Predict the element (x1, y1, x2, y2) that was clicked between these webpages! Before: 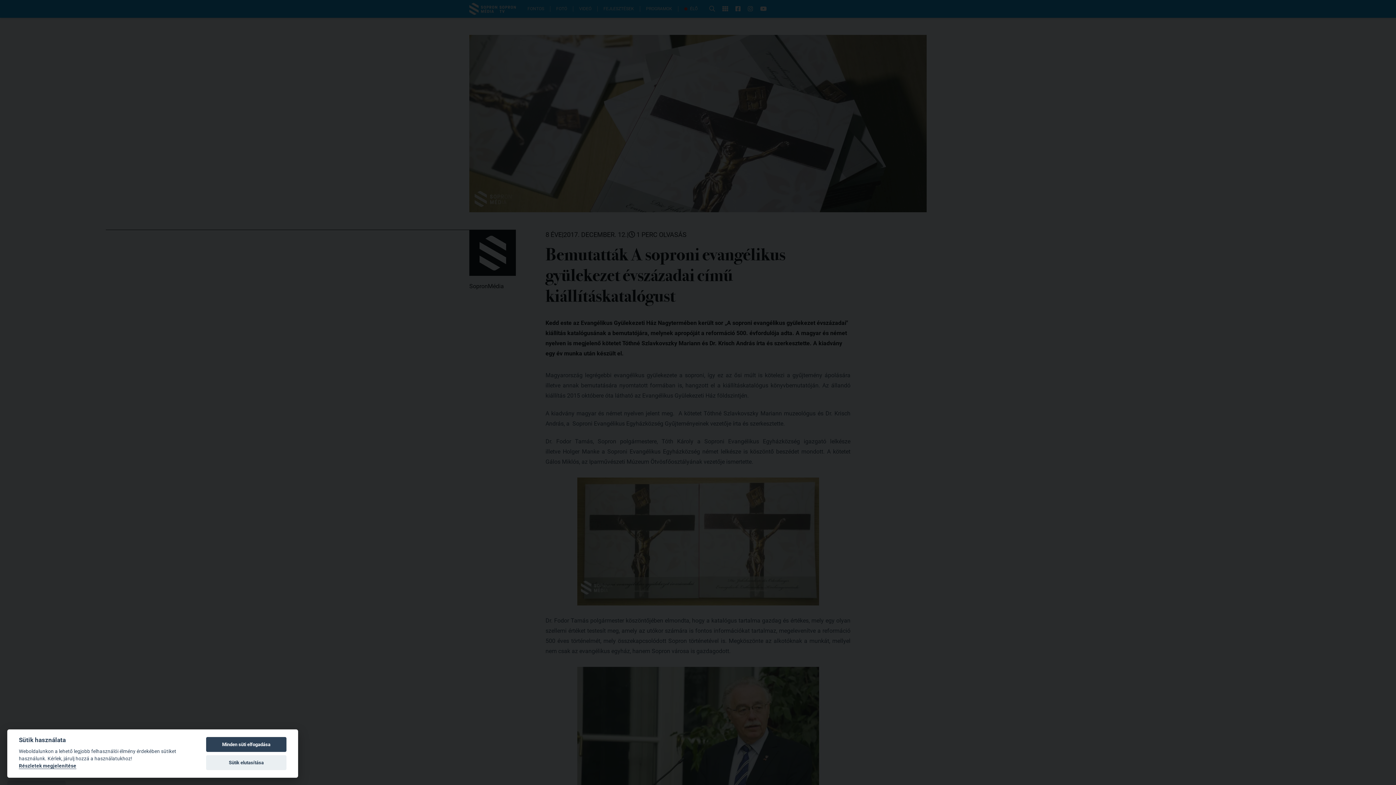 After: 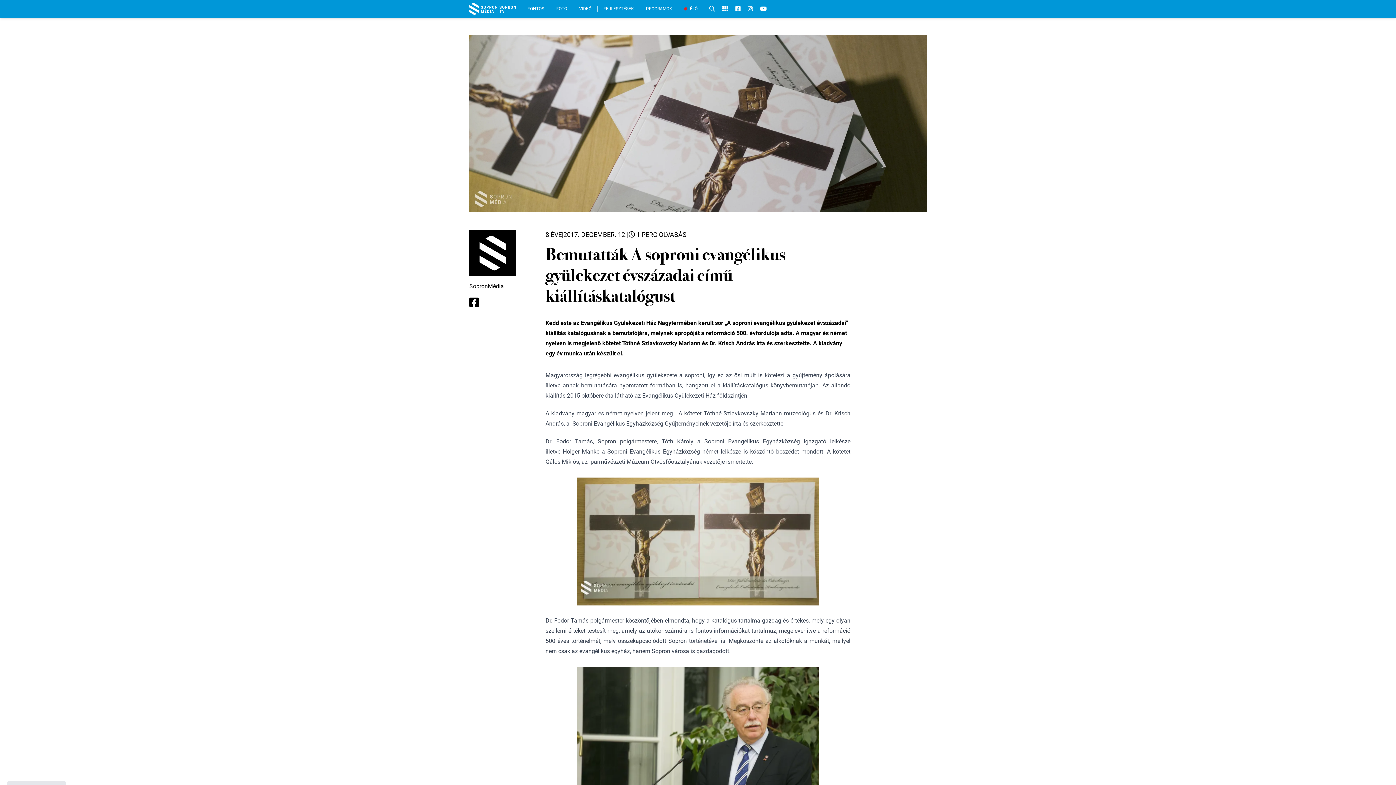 Action: label: Minden süti elfogadása bbox: (206, 737, 286, 752)